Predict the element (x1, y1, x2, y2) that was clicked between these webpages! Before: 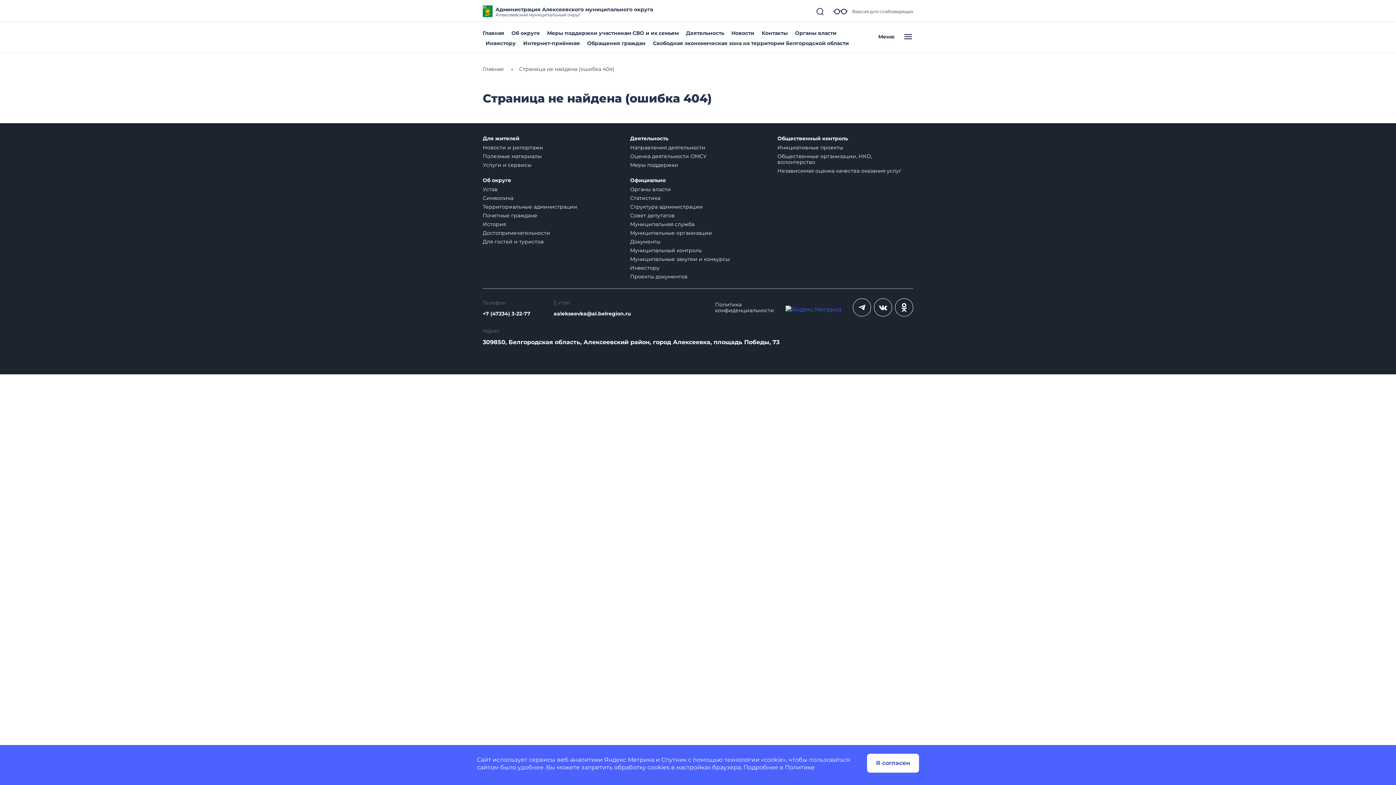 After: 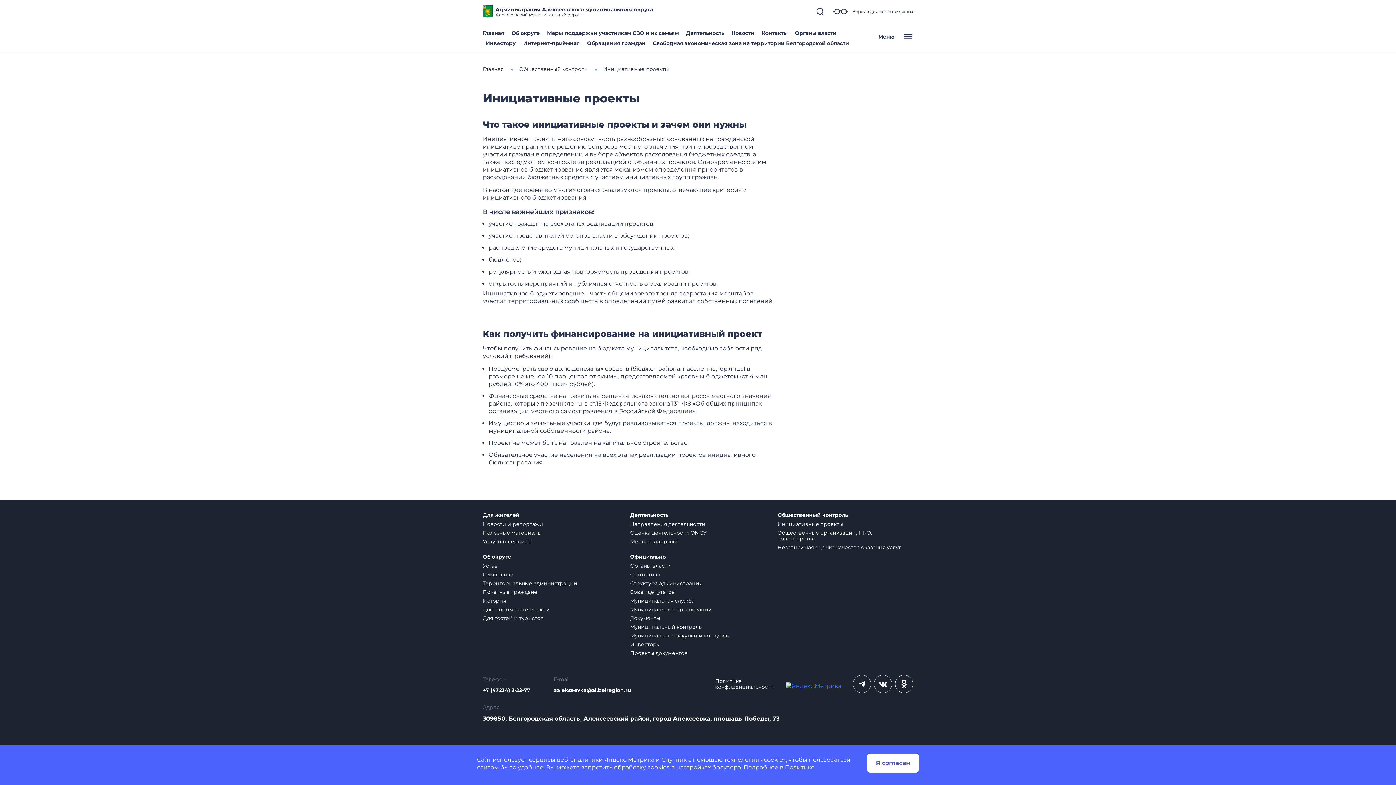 Action: label: Инициативные проекты bbox: (777, 144, 843, 150)